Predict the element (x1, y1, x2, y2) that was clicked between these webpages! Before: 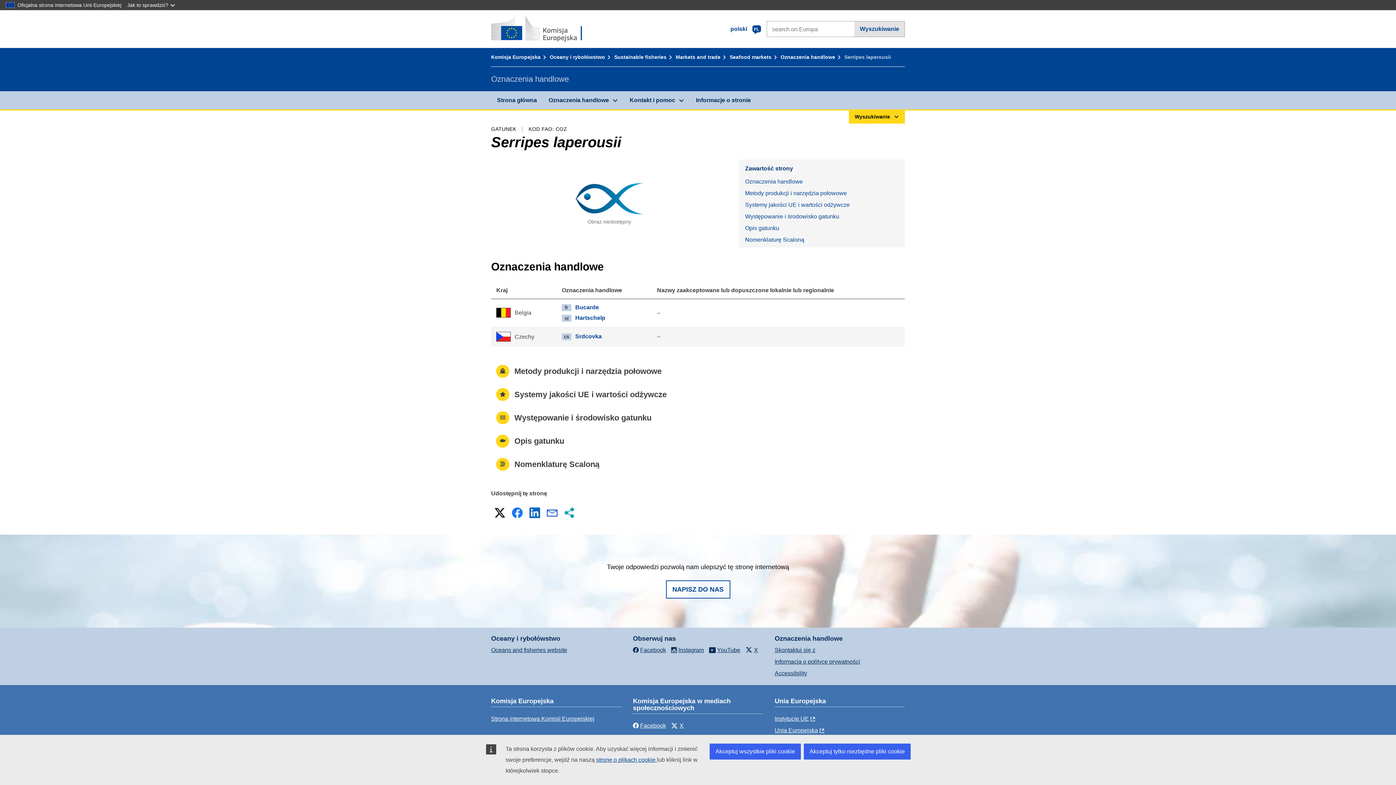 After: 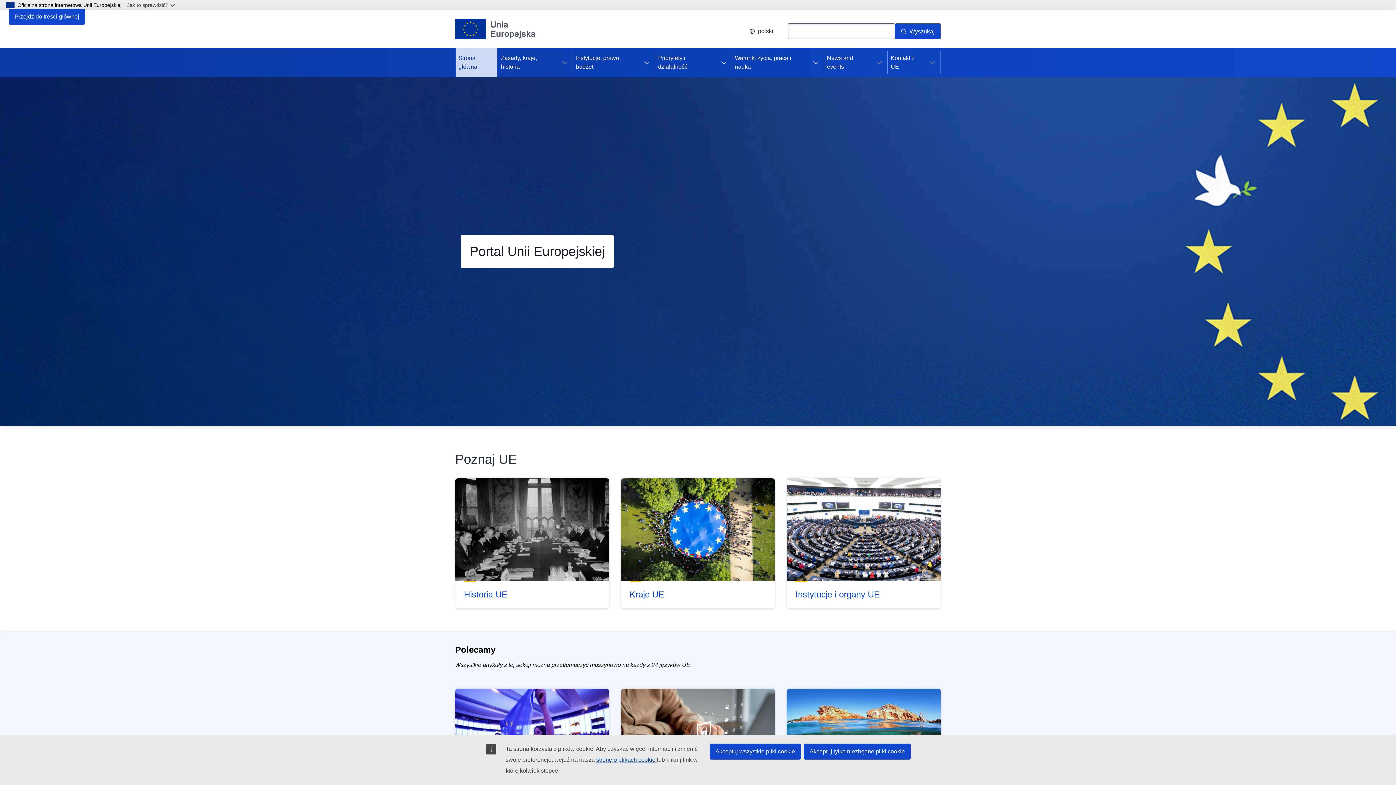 Action: label: Unia Europejska bbox: (774, 727, 825, 733)